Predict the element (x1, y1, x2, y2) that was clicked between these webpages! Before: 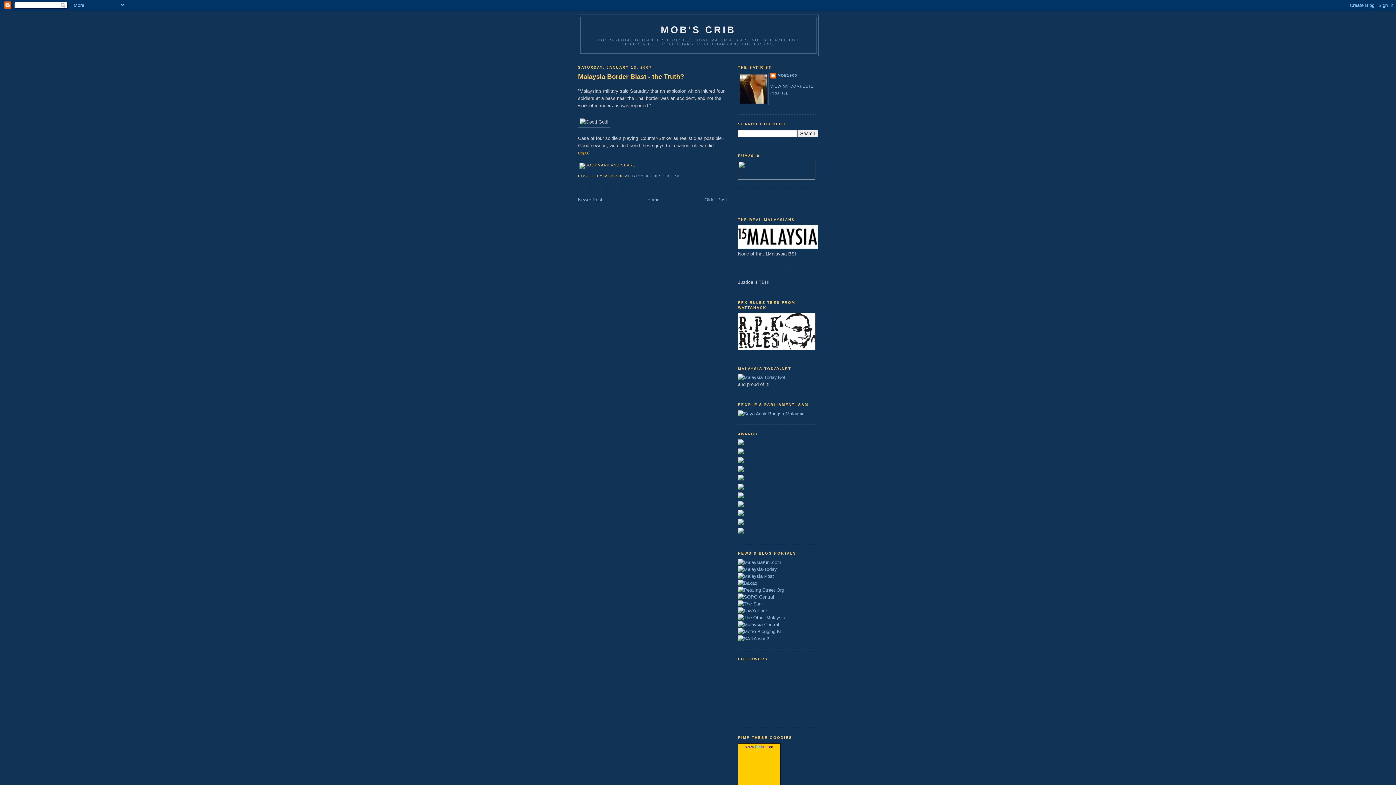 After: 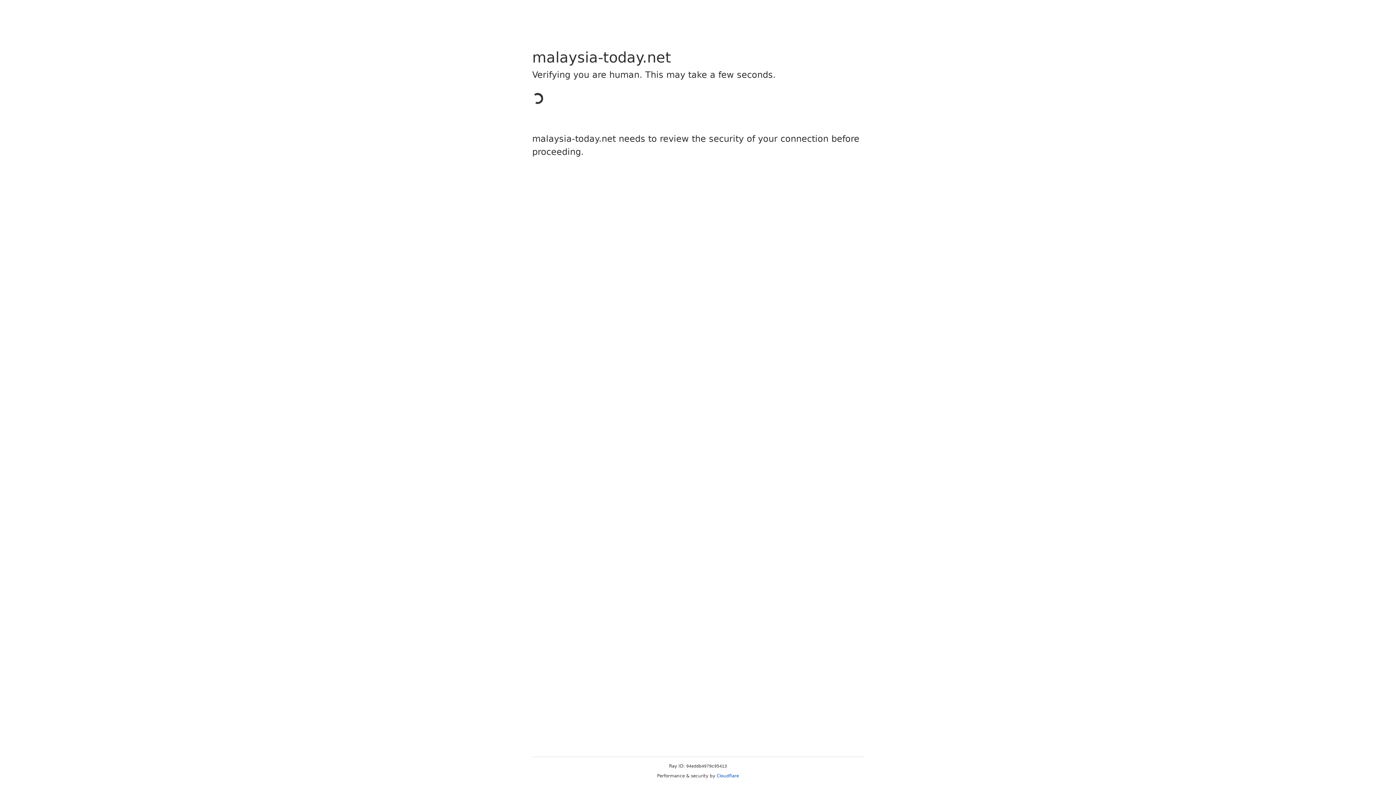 Action: bbox: (738, 375, 785, 380)